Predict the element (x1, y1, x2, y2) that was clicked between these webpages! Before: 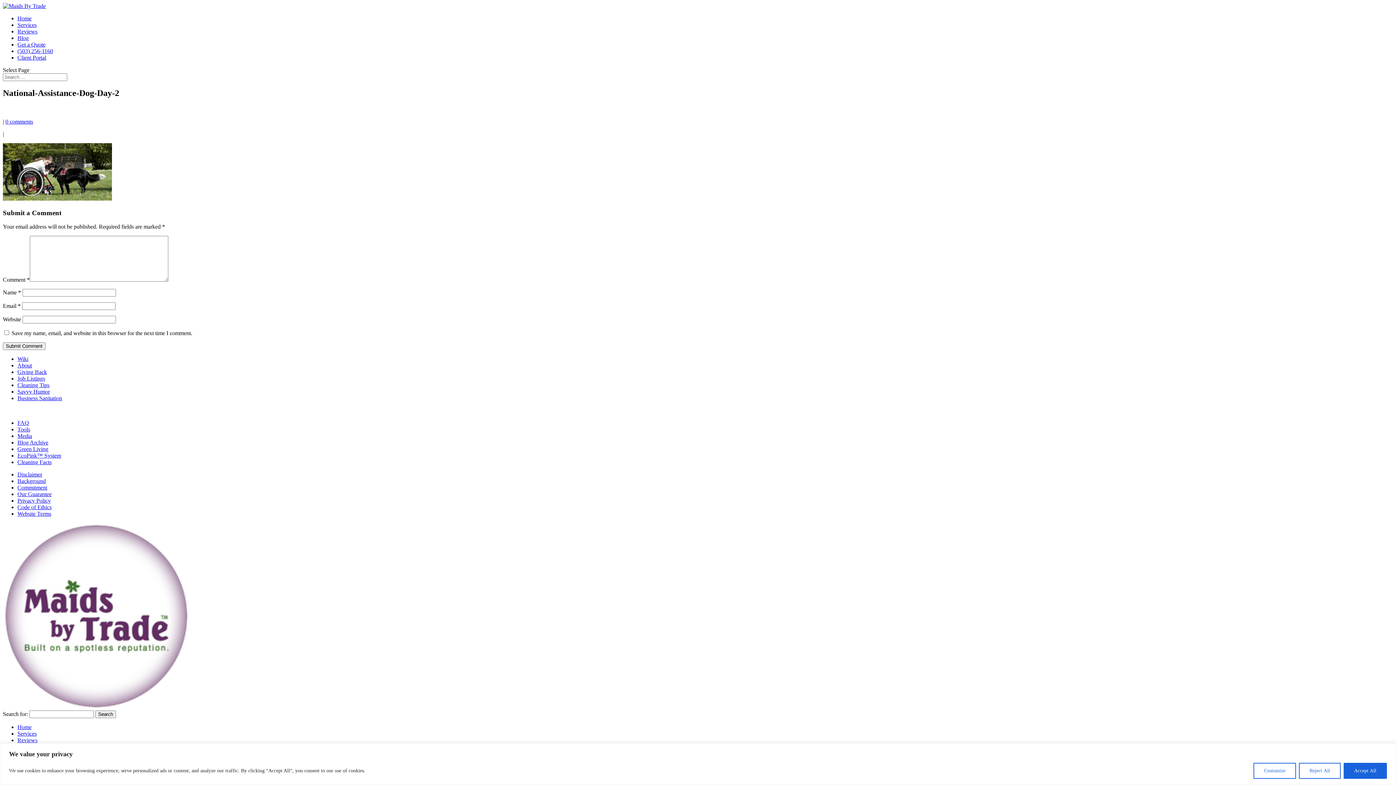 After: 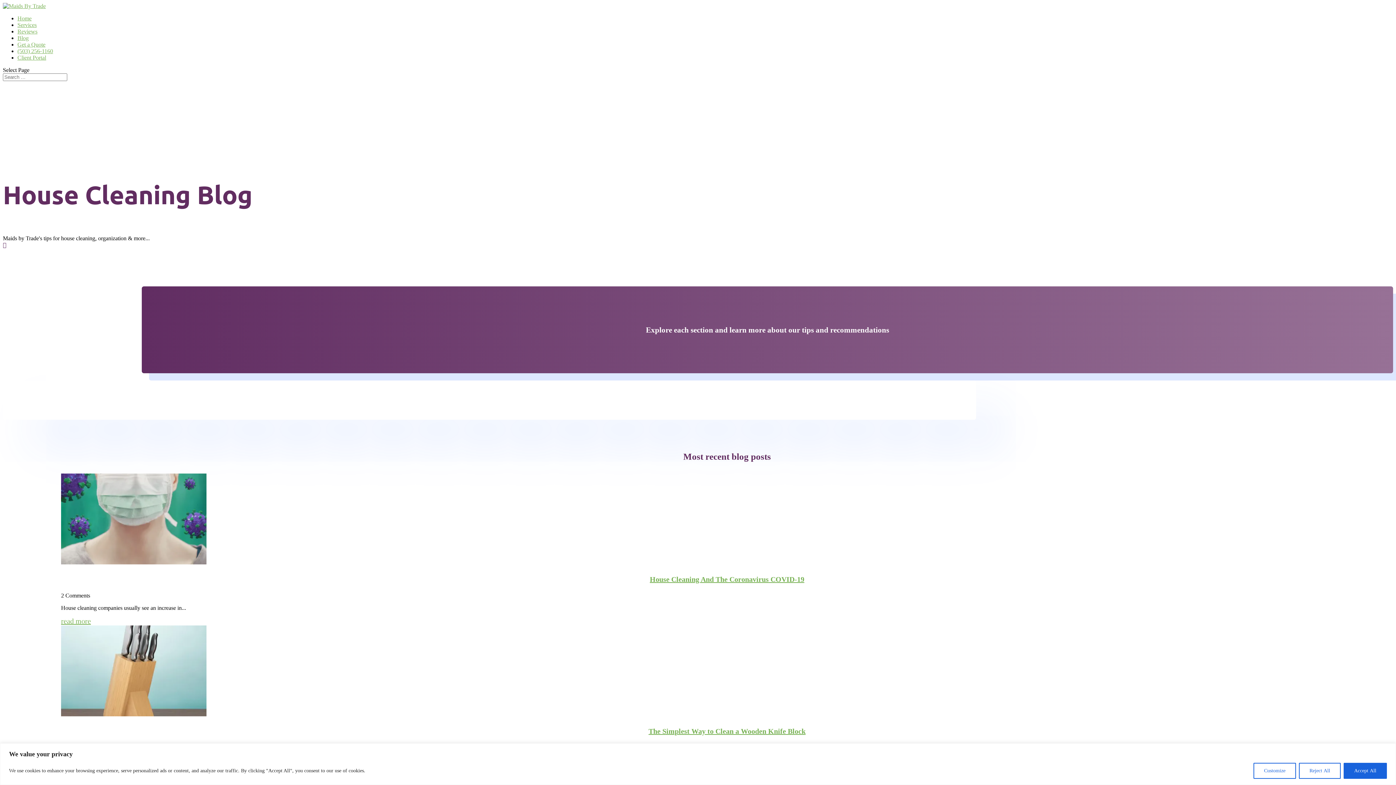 Action: label: Blog bbox: (17, 34, 28, 41)